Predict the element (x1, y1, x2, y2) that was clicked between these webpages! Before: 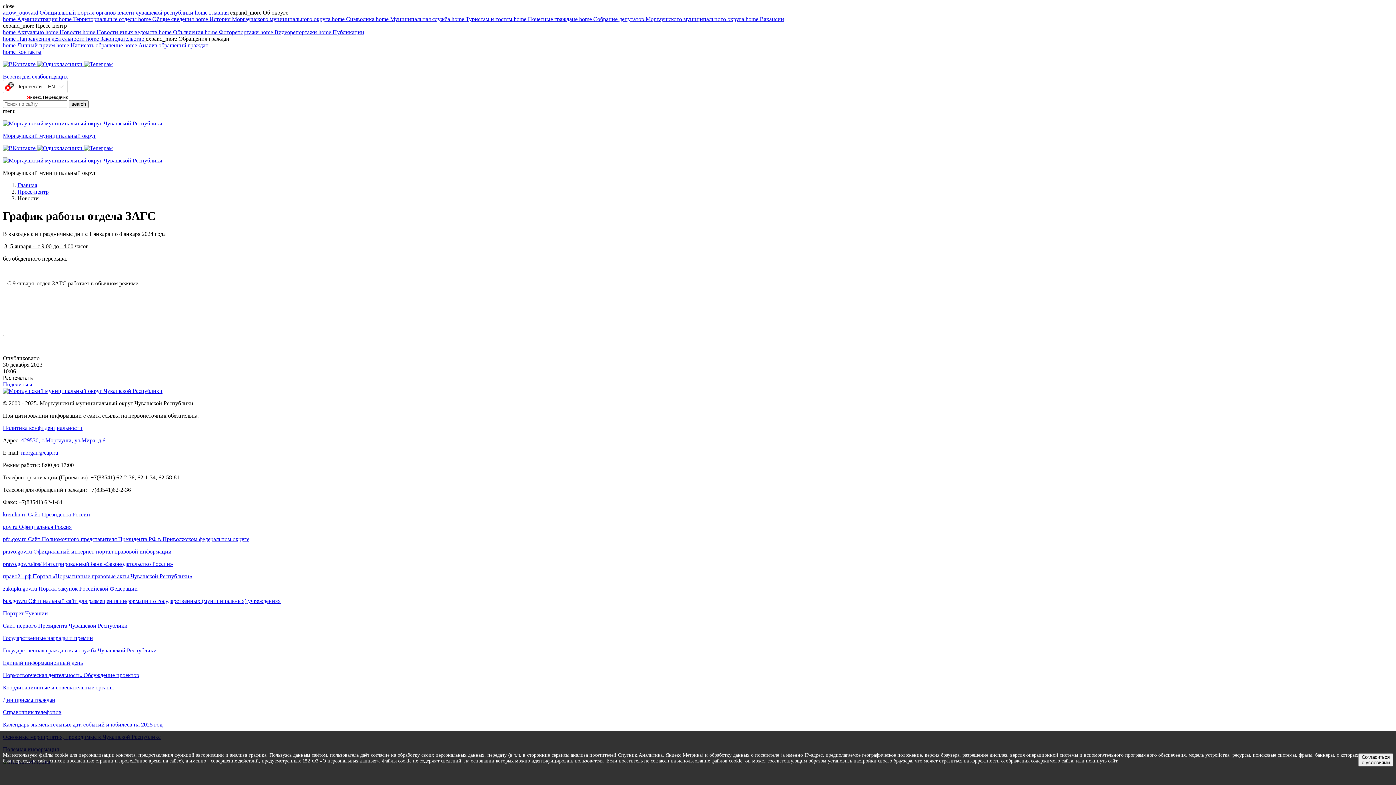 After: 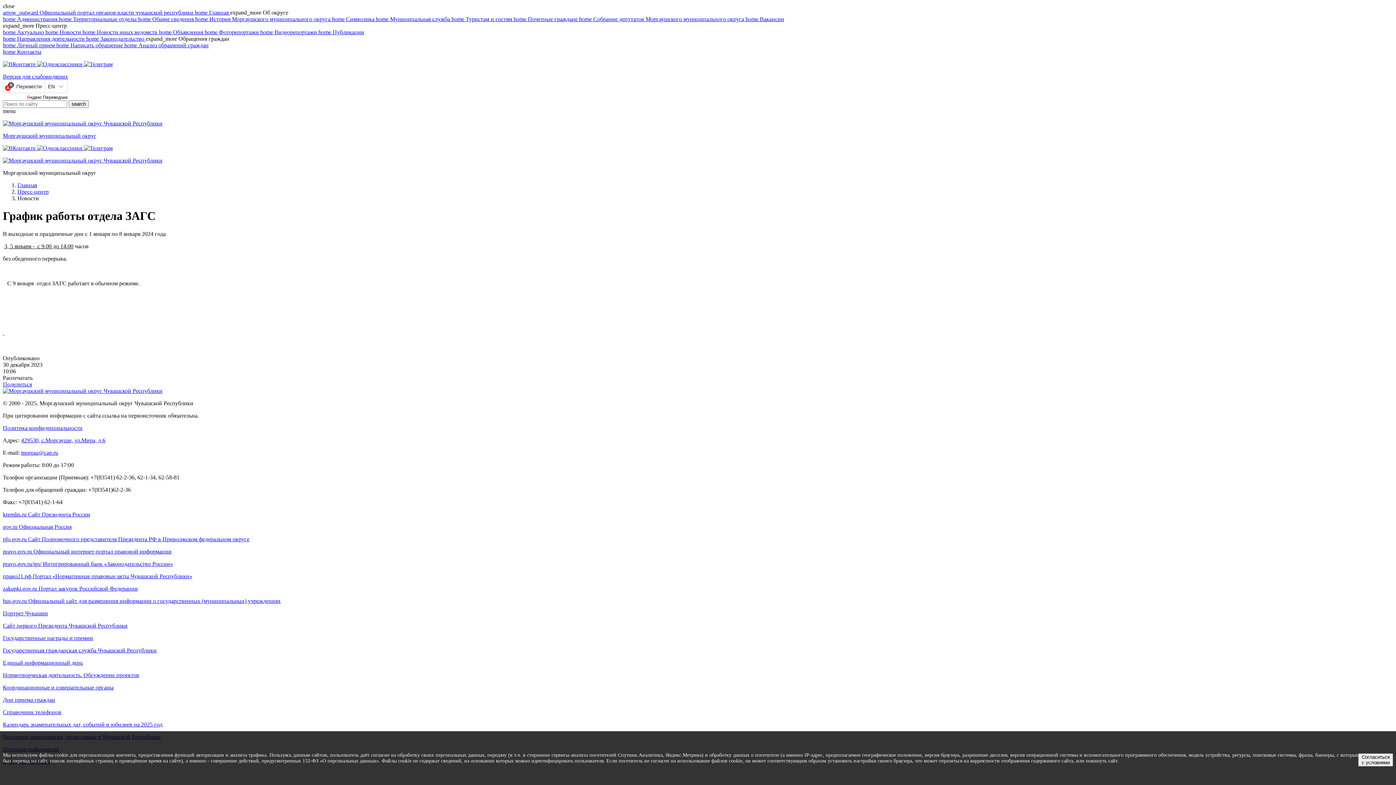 Action: label:   bbox: (37, 61, 84, 67)